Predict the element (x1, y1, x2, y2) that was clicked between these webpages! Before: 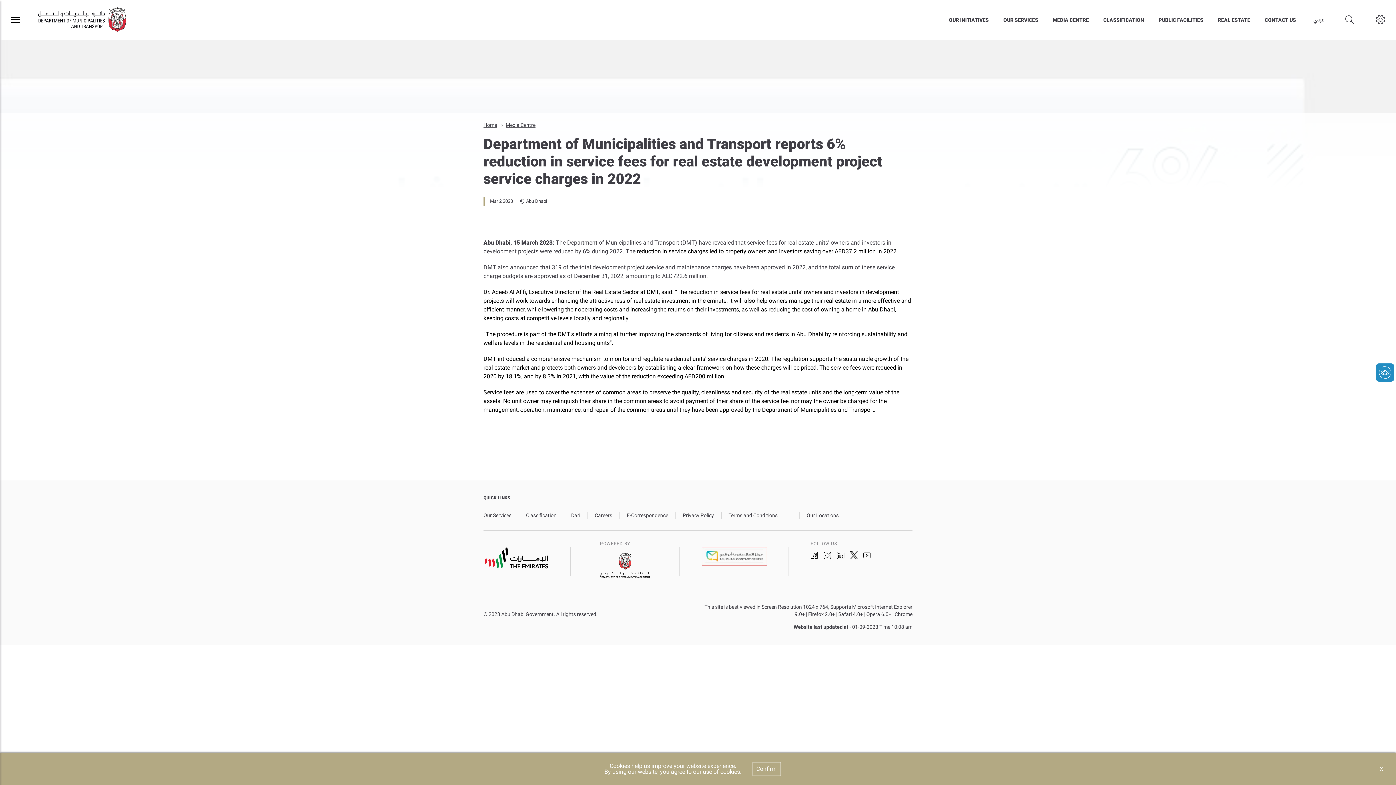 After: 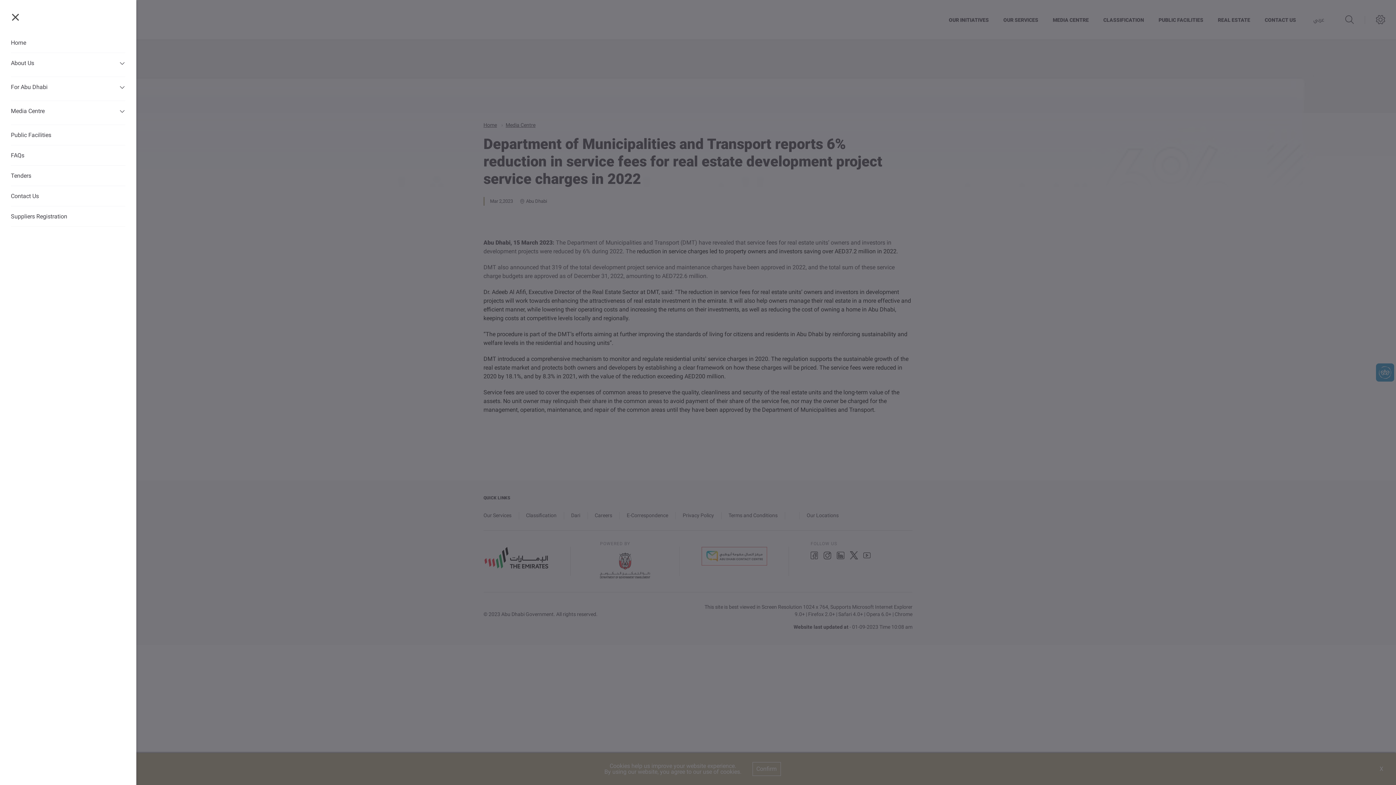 Action: bbox: (0, 0, 30, 39)